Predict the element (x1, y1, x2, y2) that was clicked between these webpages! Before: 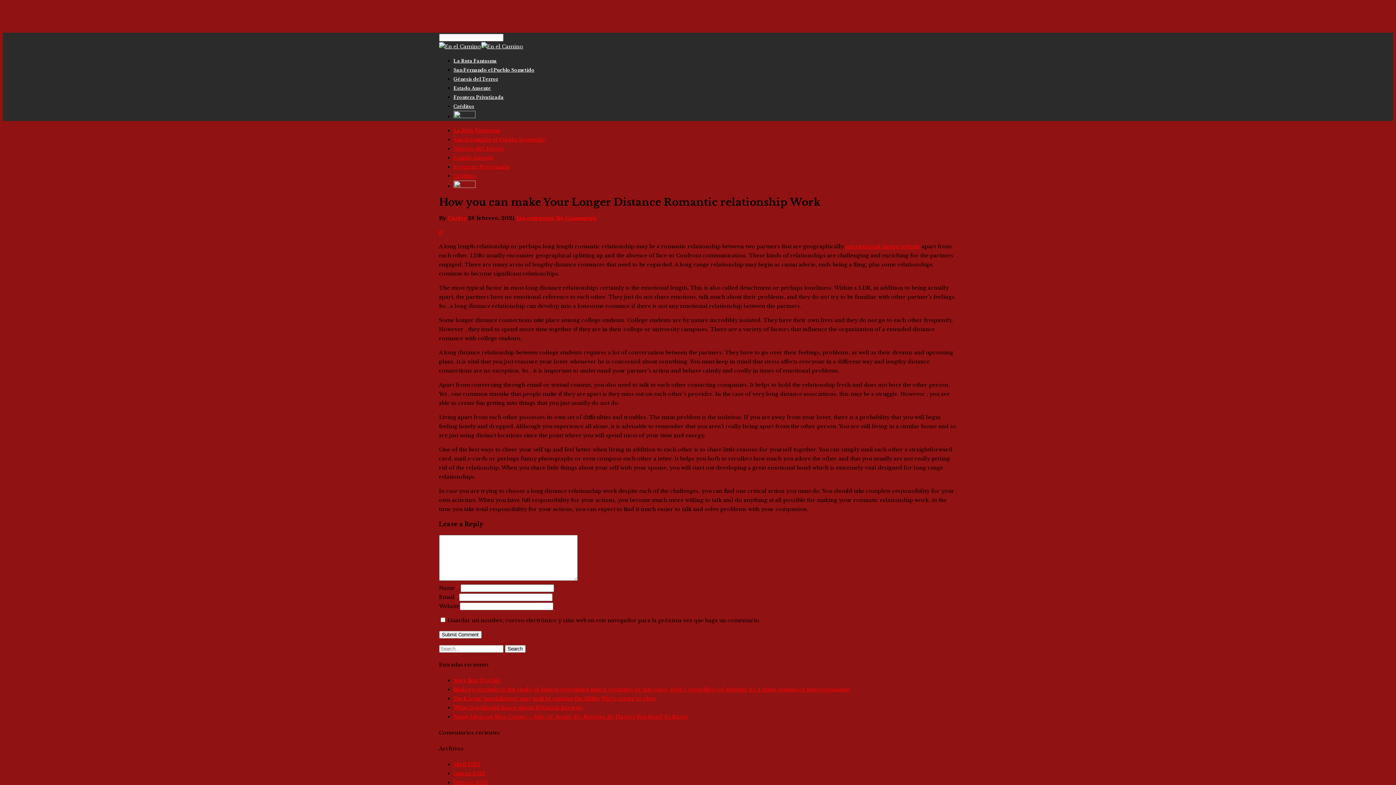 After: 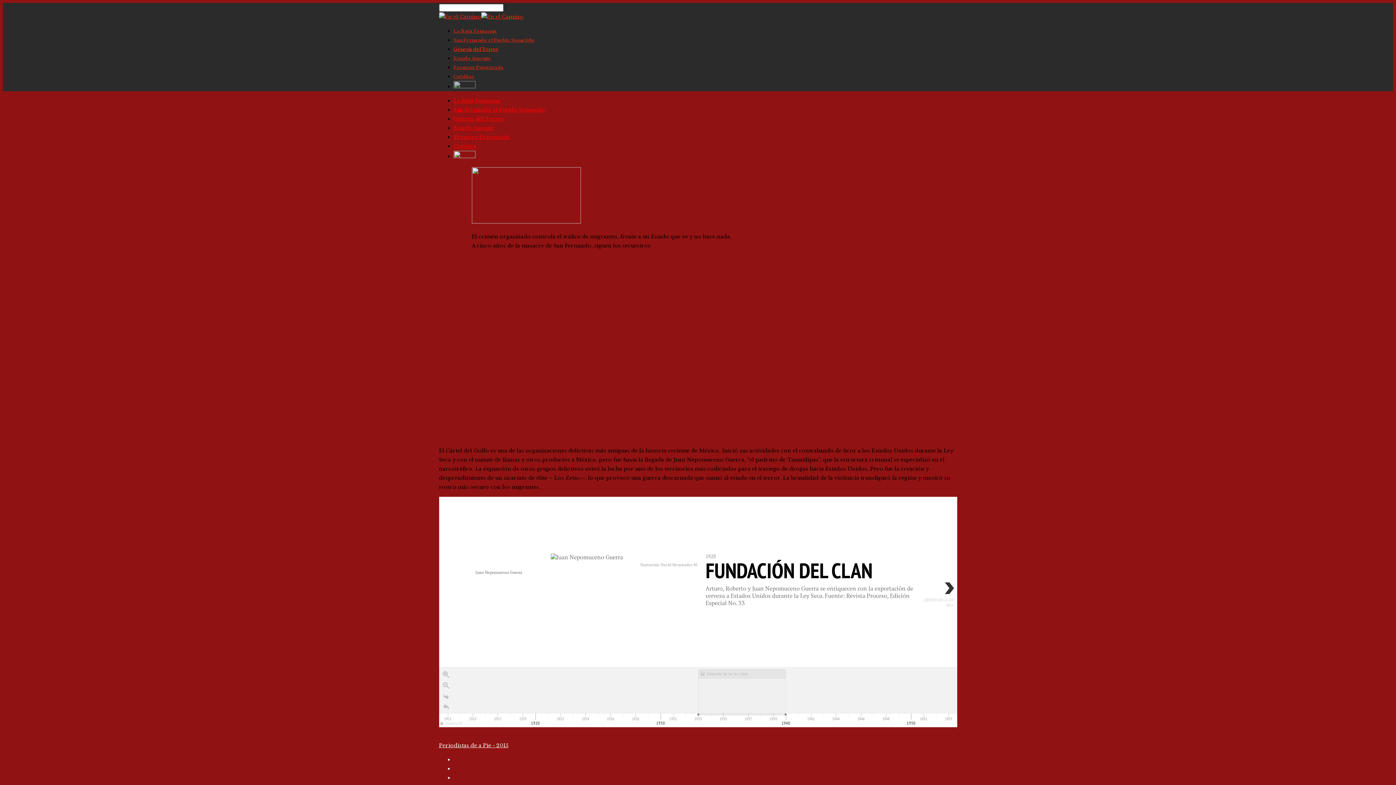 Action: bbox: (453, 145, 504, 152) label: Génesis del Terror